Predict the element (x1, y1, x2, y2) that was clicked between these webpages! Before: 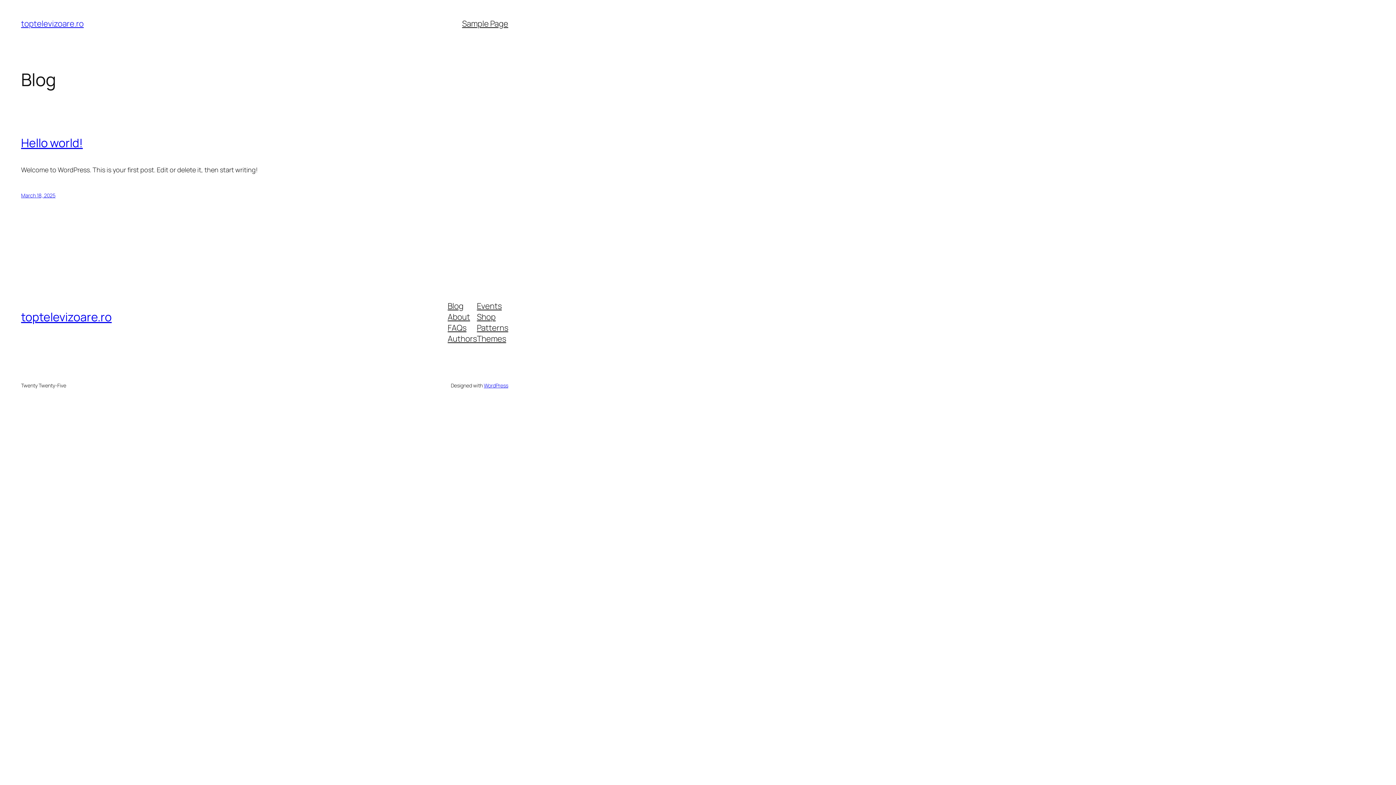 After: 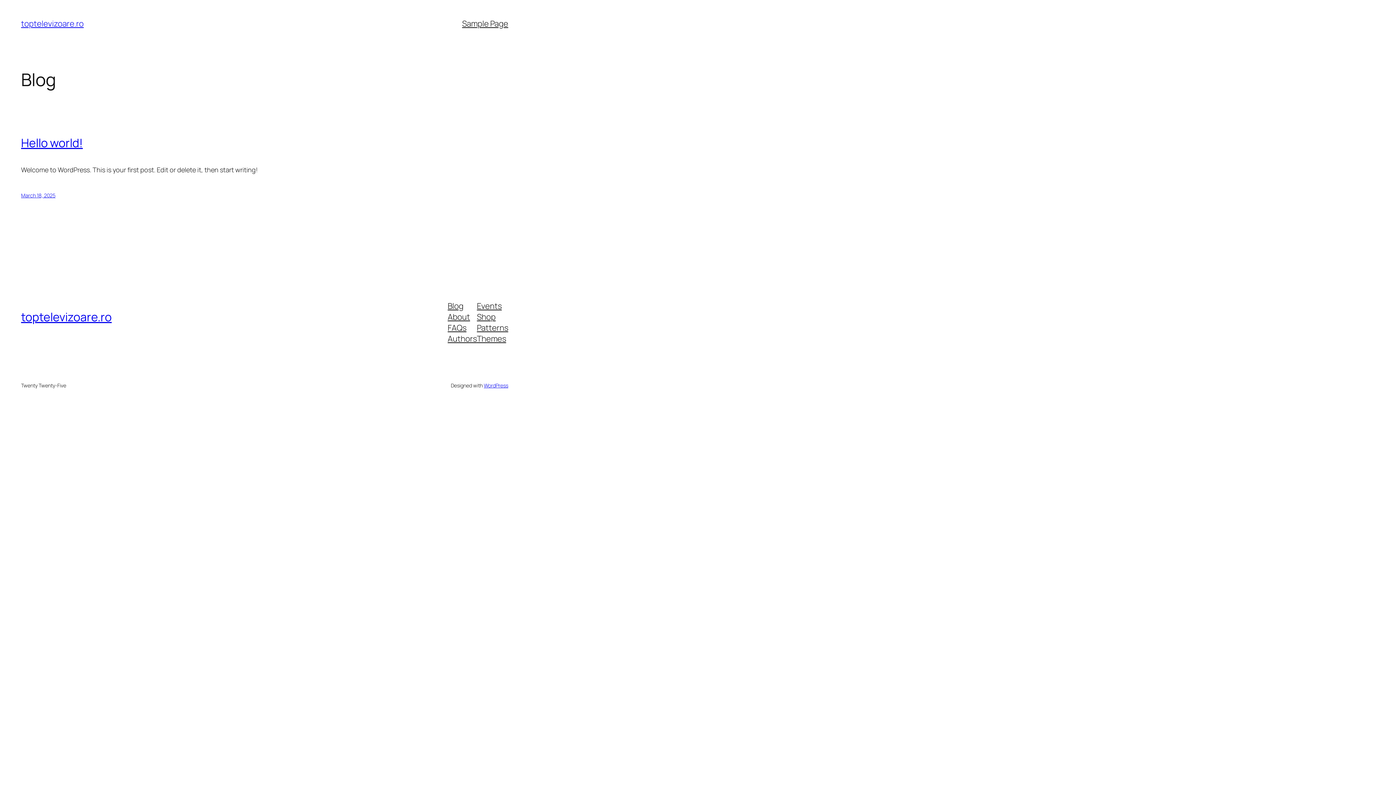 Action: bbox: (477, 311, 495, 322) label: Shop